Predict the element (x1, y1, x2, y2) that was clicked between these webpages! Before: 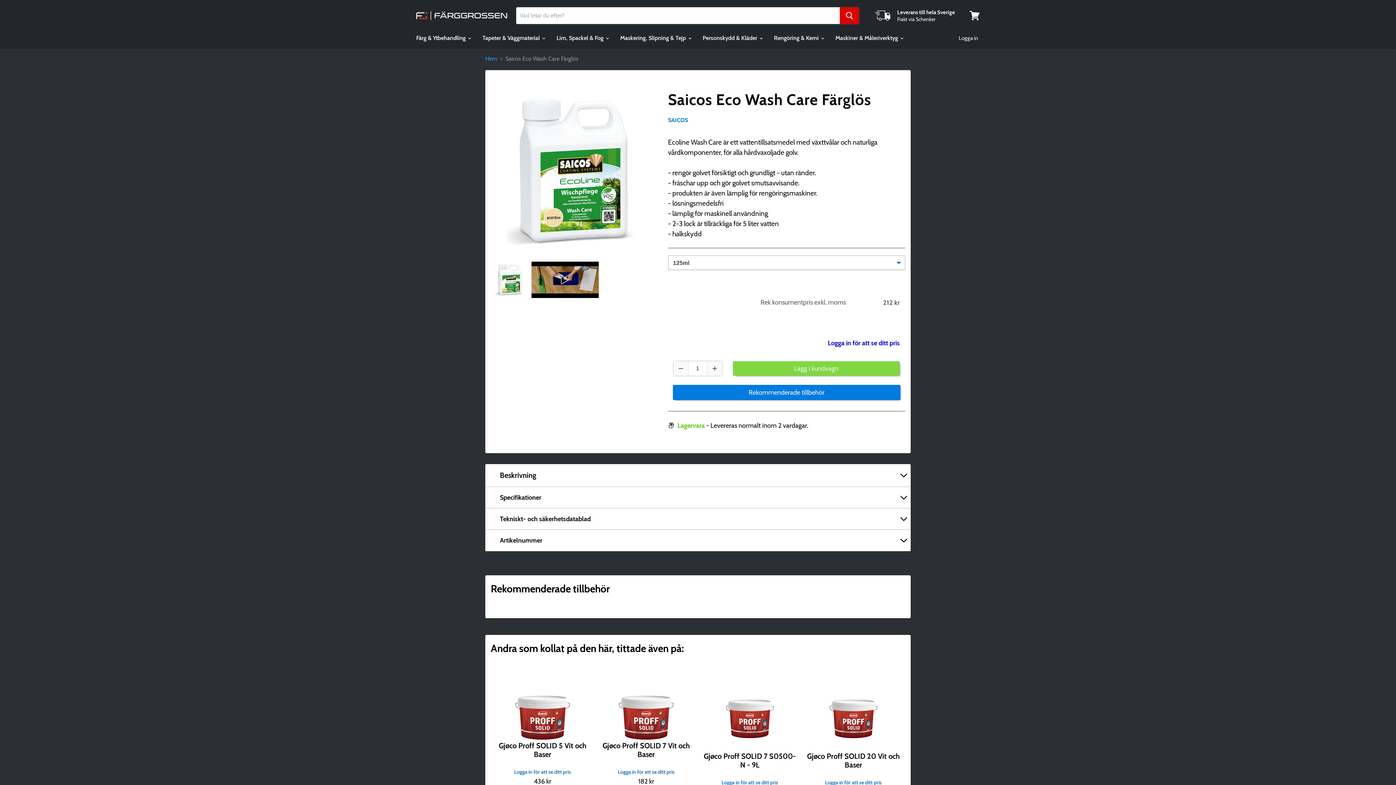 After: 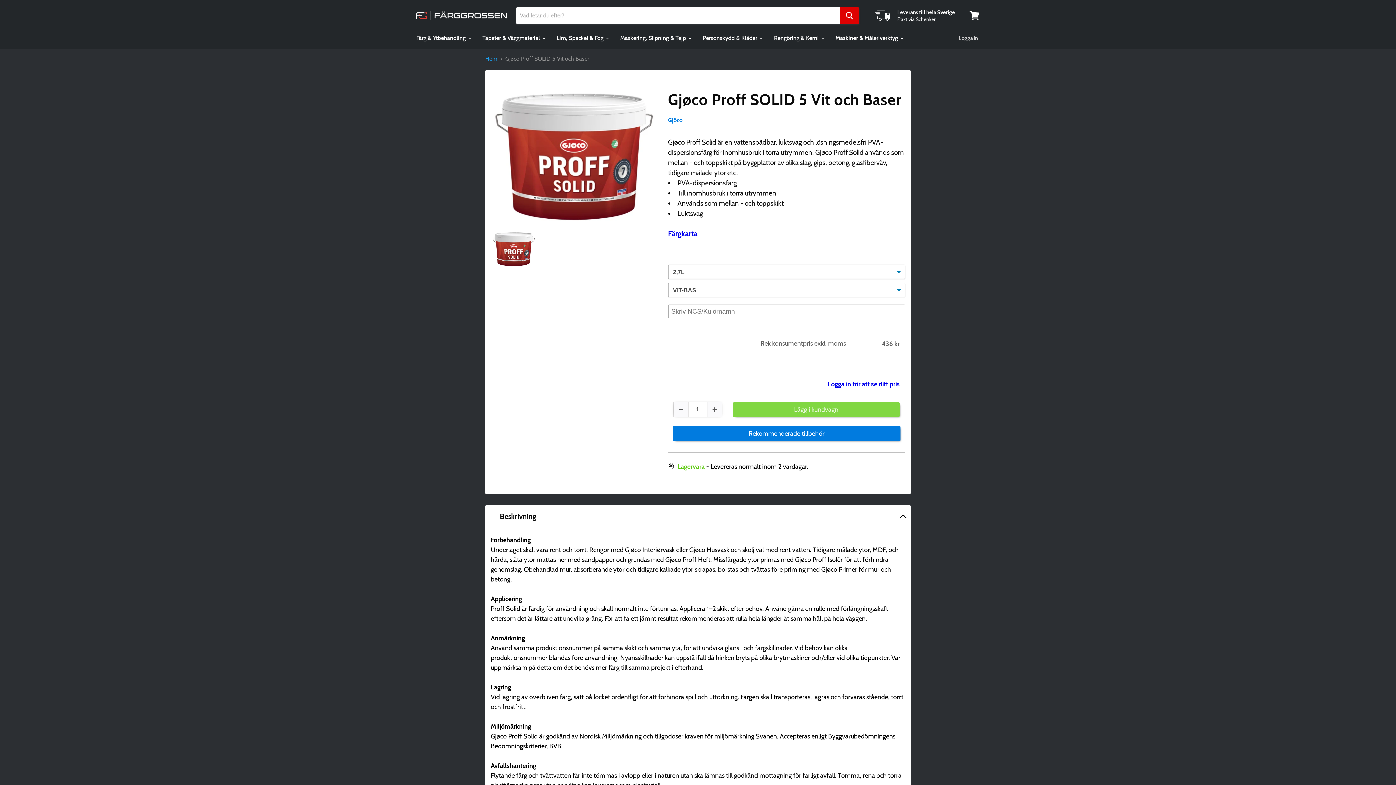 Action: bbox: (494, 694, 590, 741)